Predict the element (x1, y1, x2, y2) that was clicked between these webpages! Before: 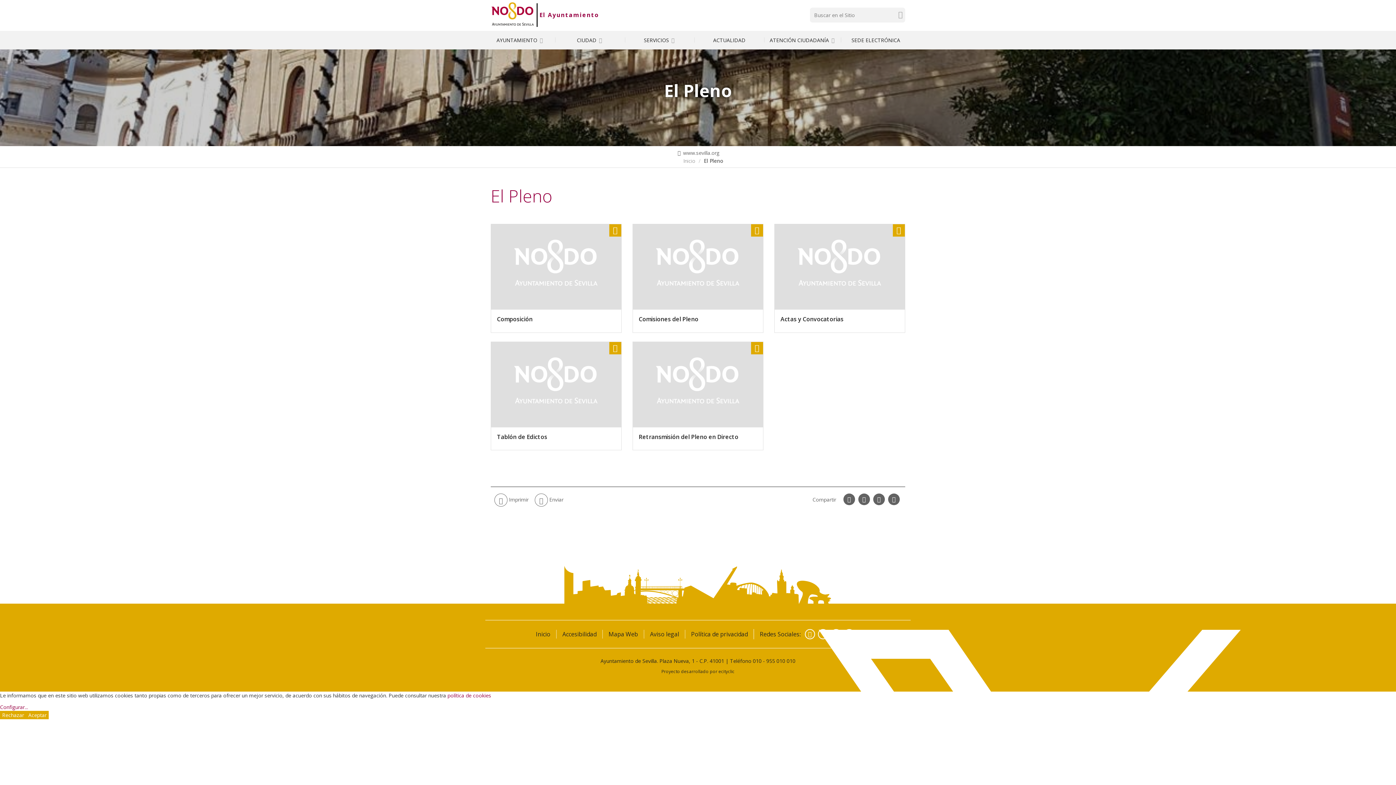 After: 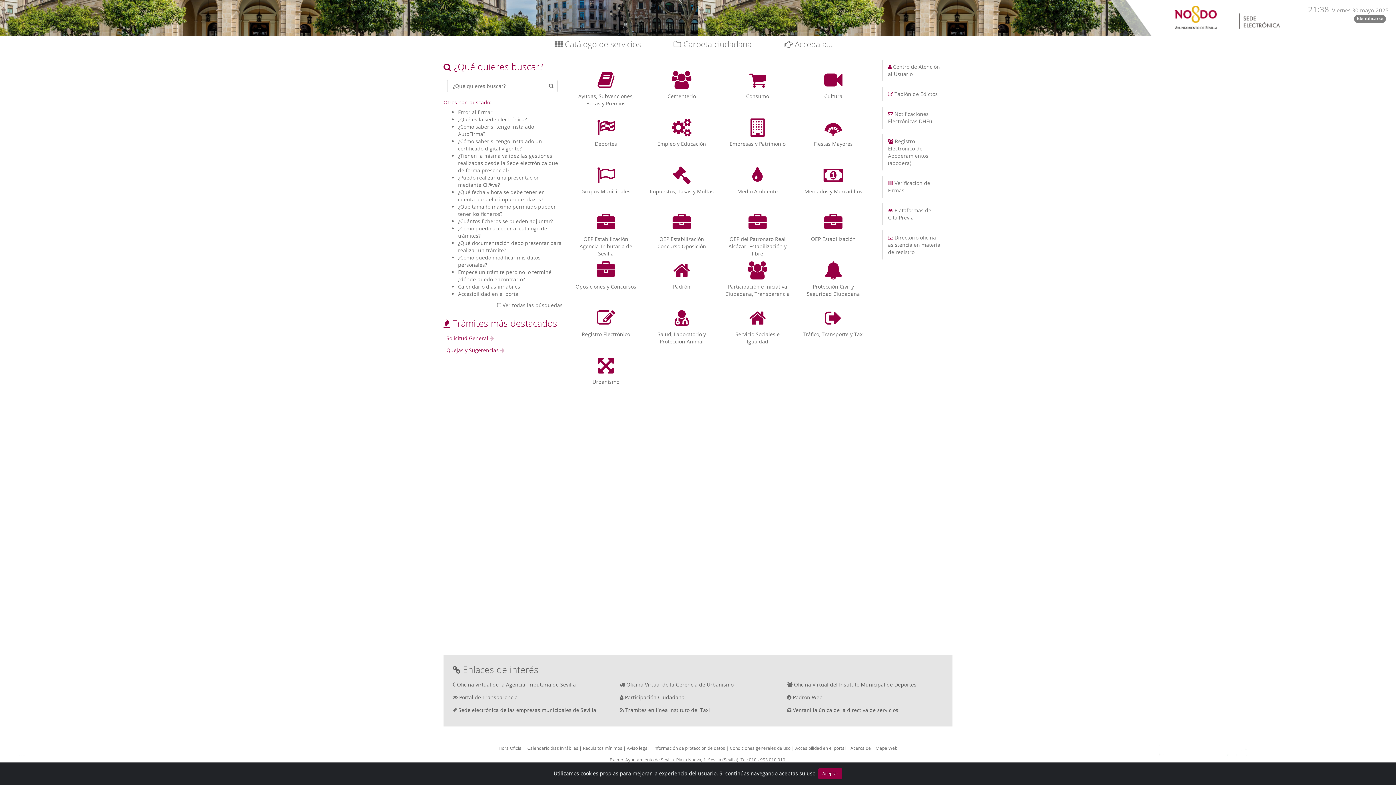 Action: label: SEDE ELECTRÓNICA bbox: (841, 31, 910, 49)